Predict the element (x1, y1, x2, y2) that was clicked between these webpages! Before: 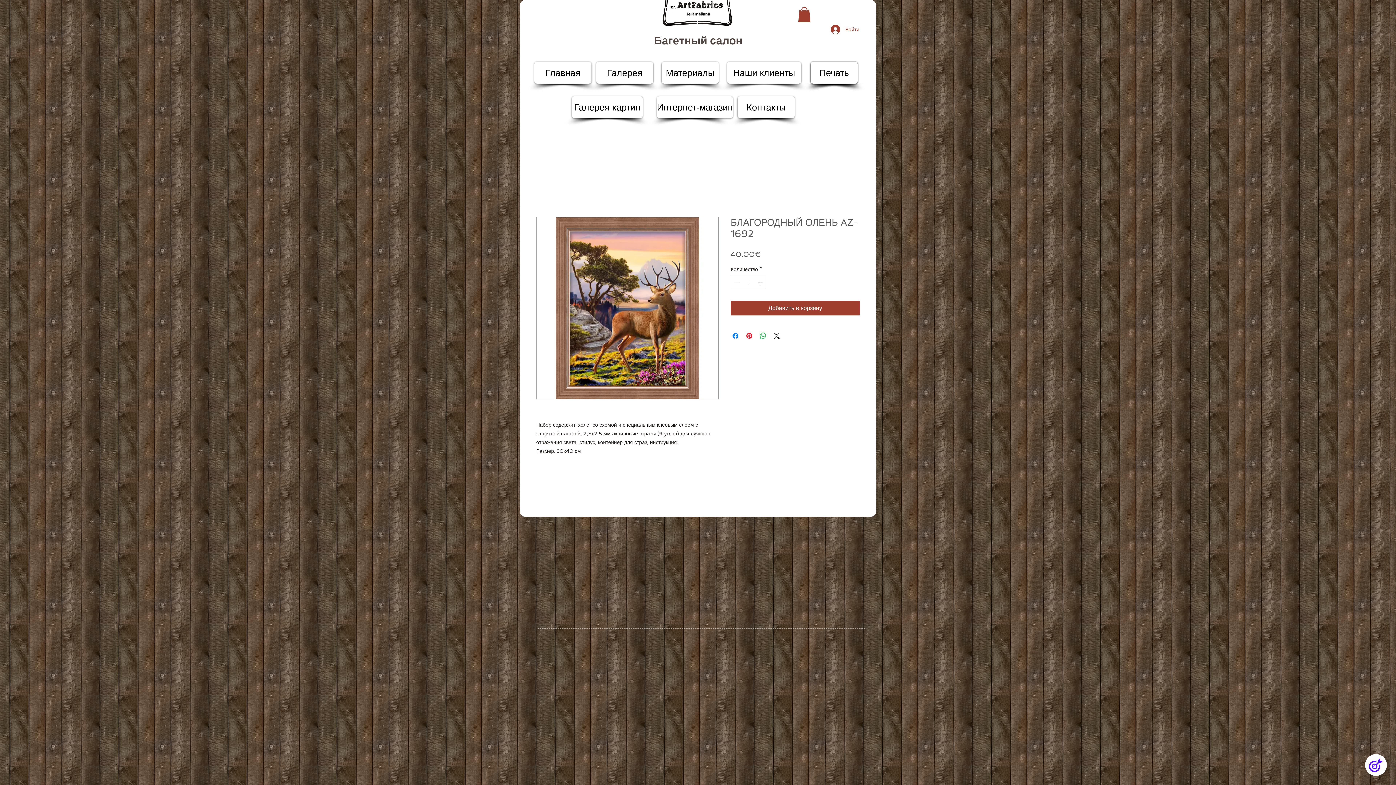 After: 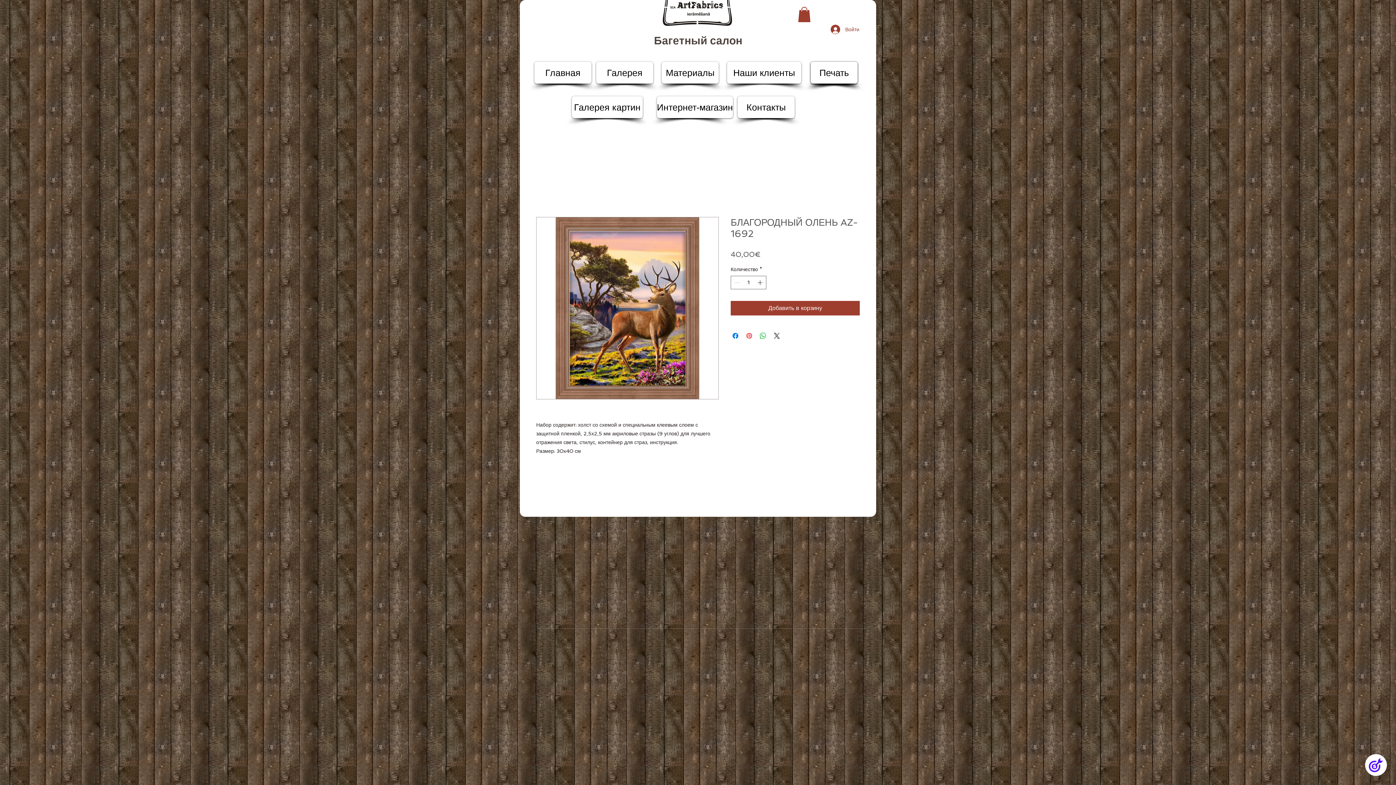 Action: label: Поделиться в Pinterest bbox: (745, 331, 753, 340)